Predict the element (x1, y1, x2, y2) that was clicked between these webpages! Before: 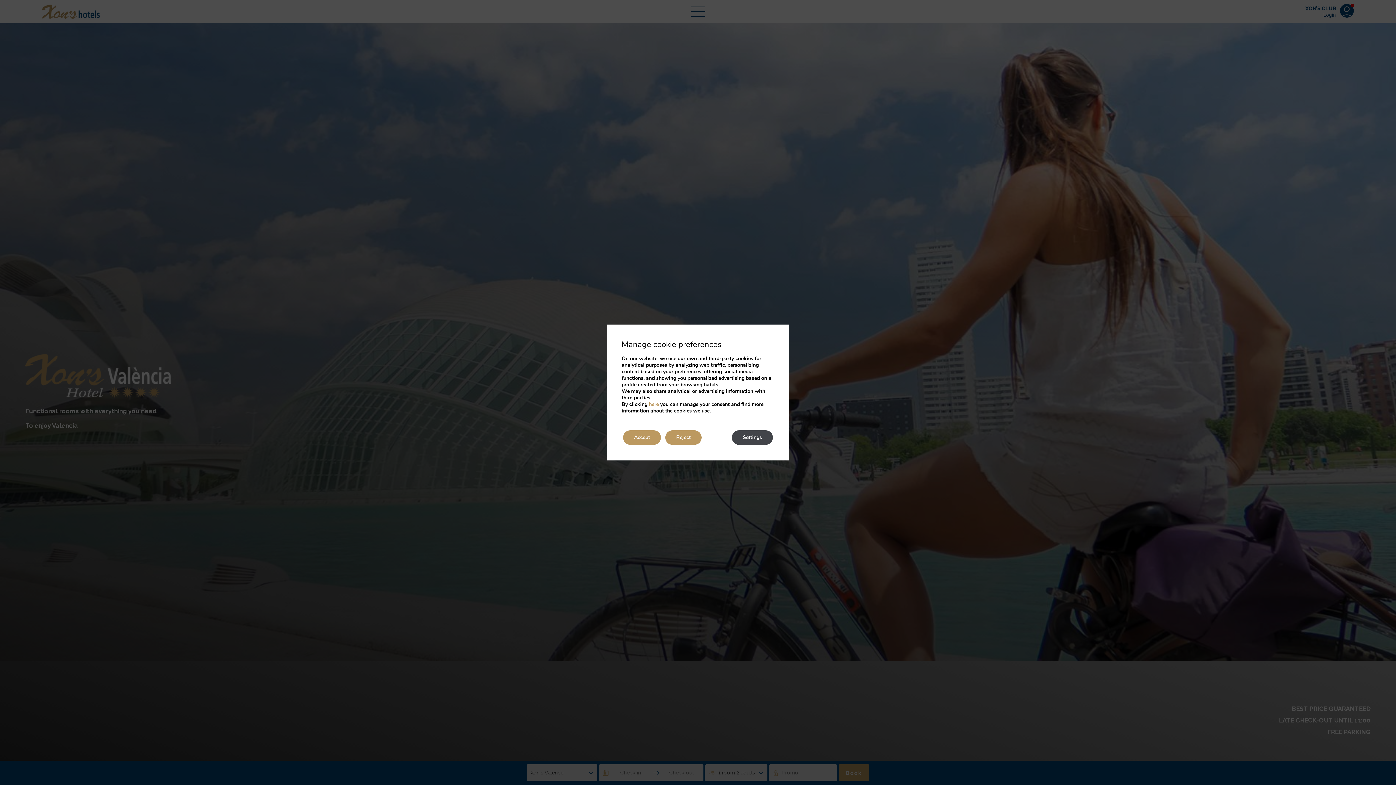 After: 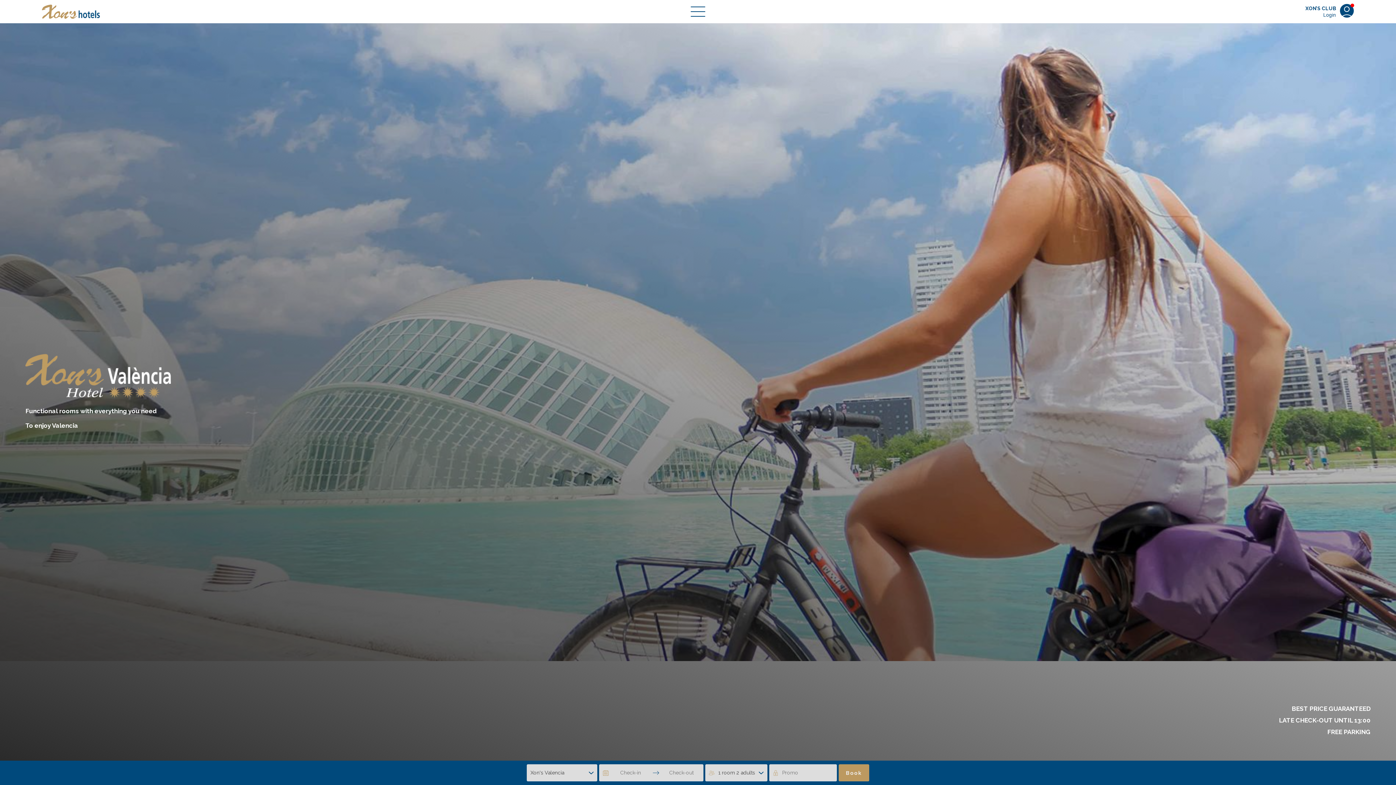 Action: bbox: (623, 430, 661, 445) label: Accept